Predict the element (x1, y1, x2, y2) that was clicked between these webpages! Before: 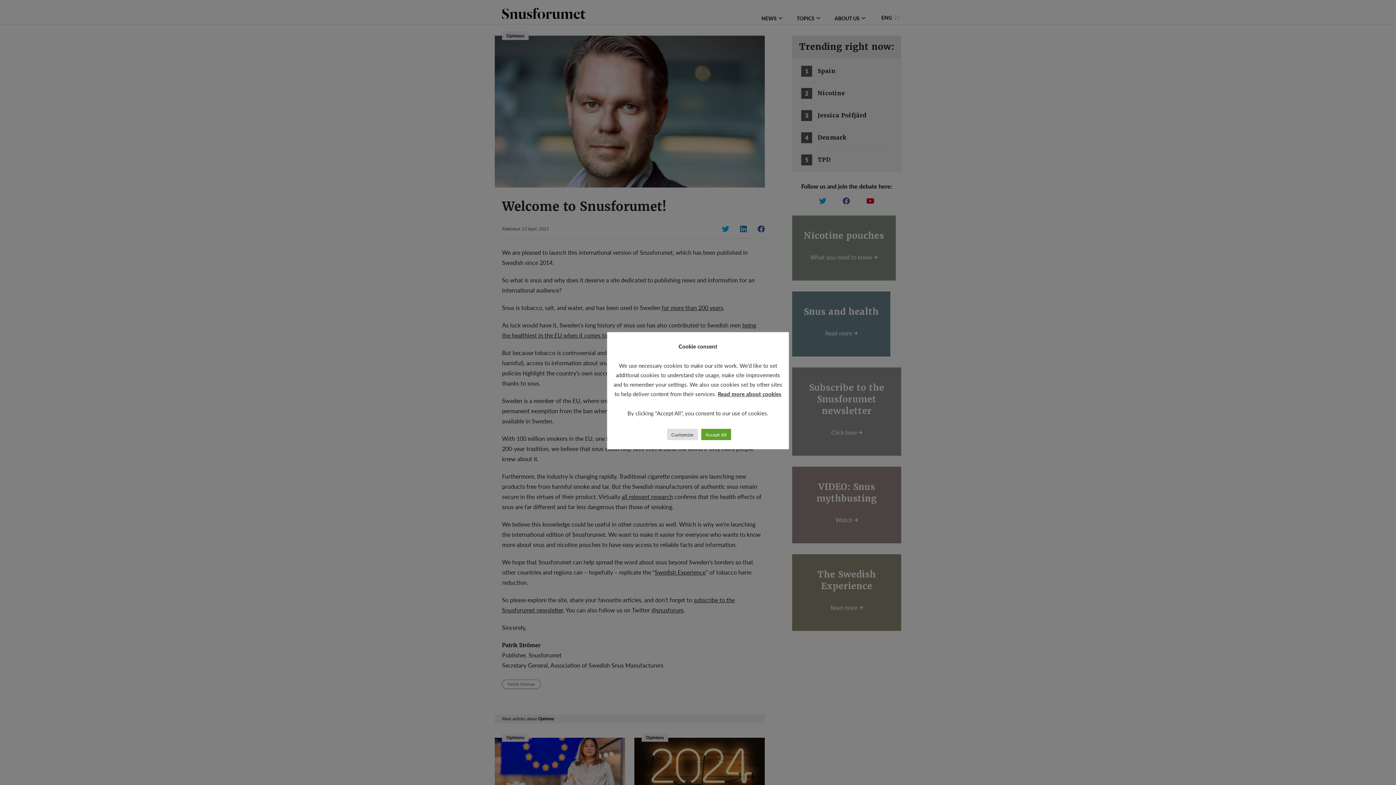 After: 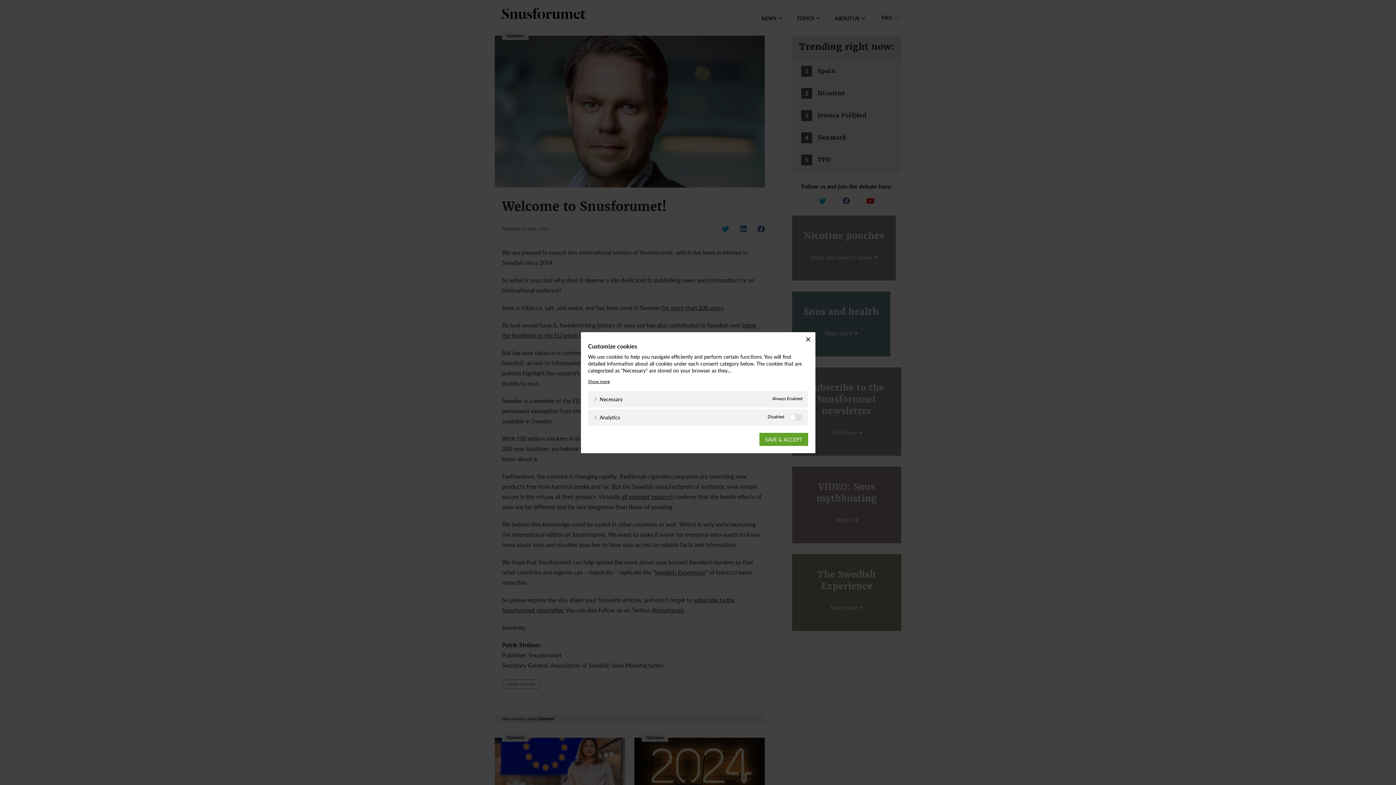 Action: bbox: (667, 429, 698, 440) label: Customize